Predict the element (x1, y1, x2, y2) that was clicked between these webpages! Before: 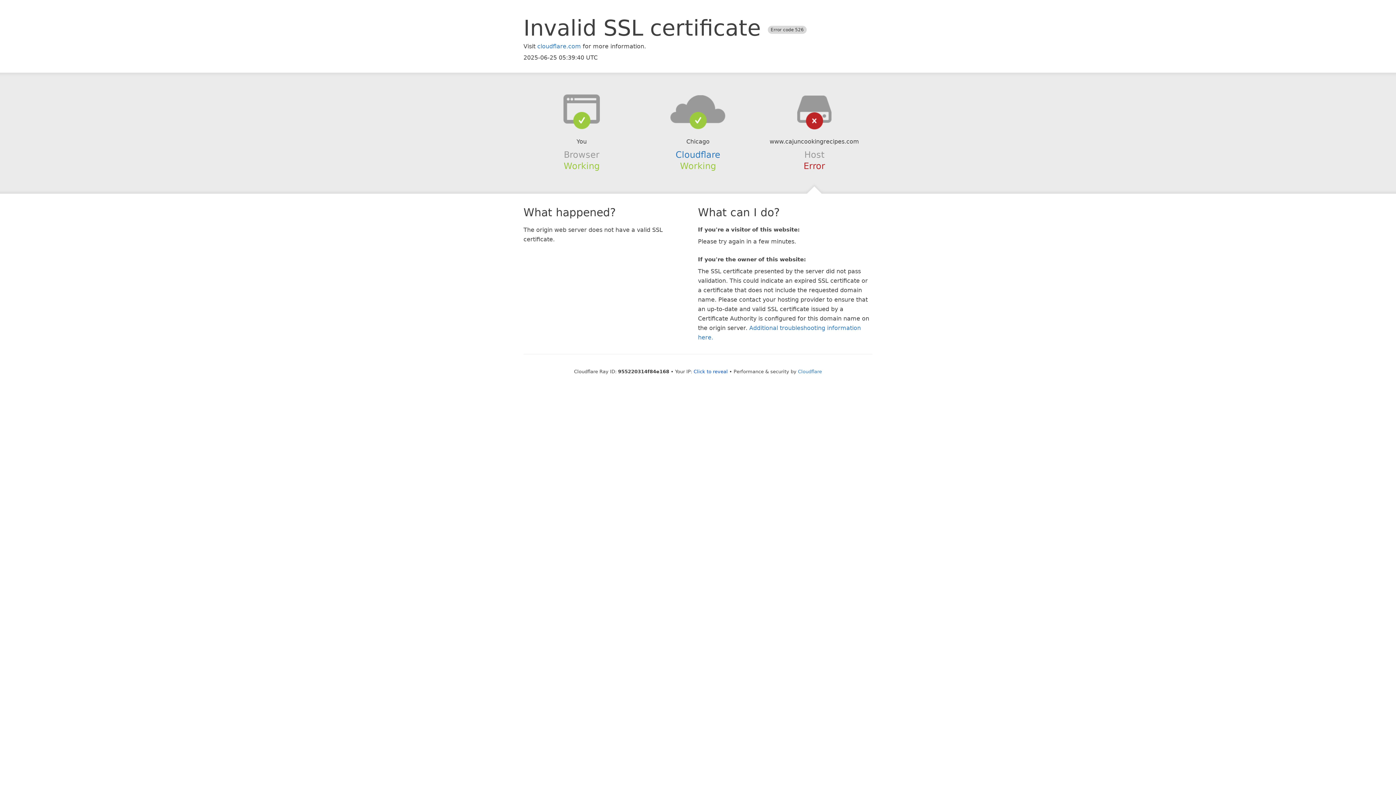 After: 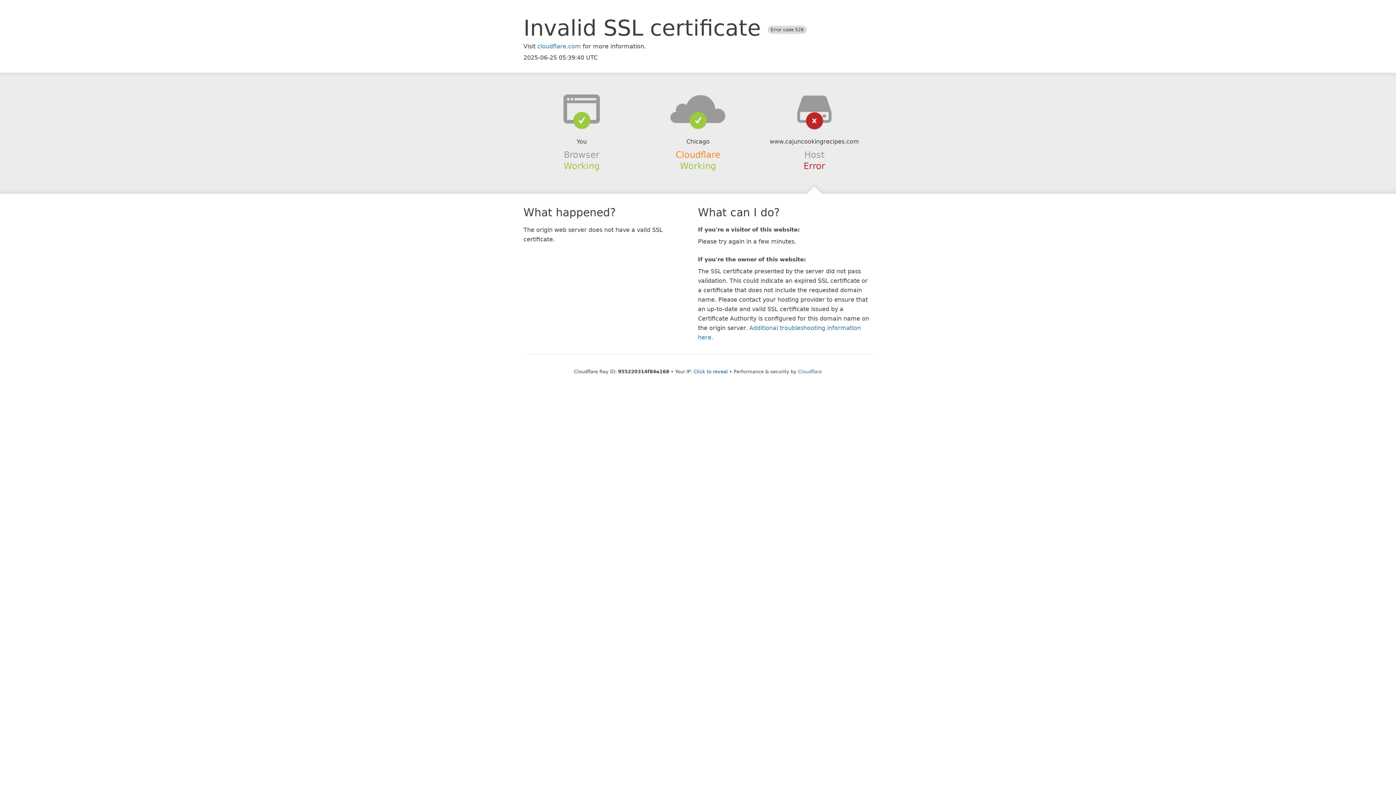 Action: bbox: (675, 149, 720, 159) label: Cloudflare